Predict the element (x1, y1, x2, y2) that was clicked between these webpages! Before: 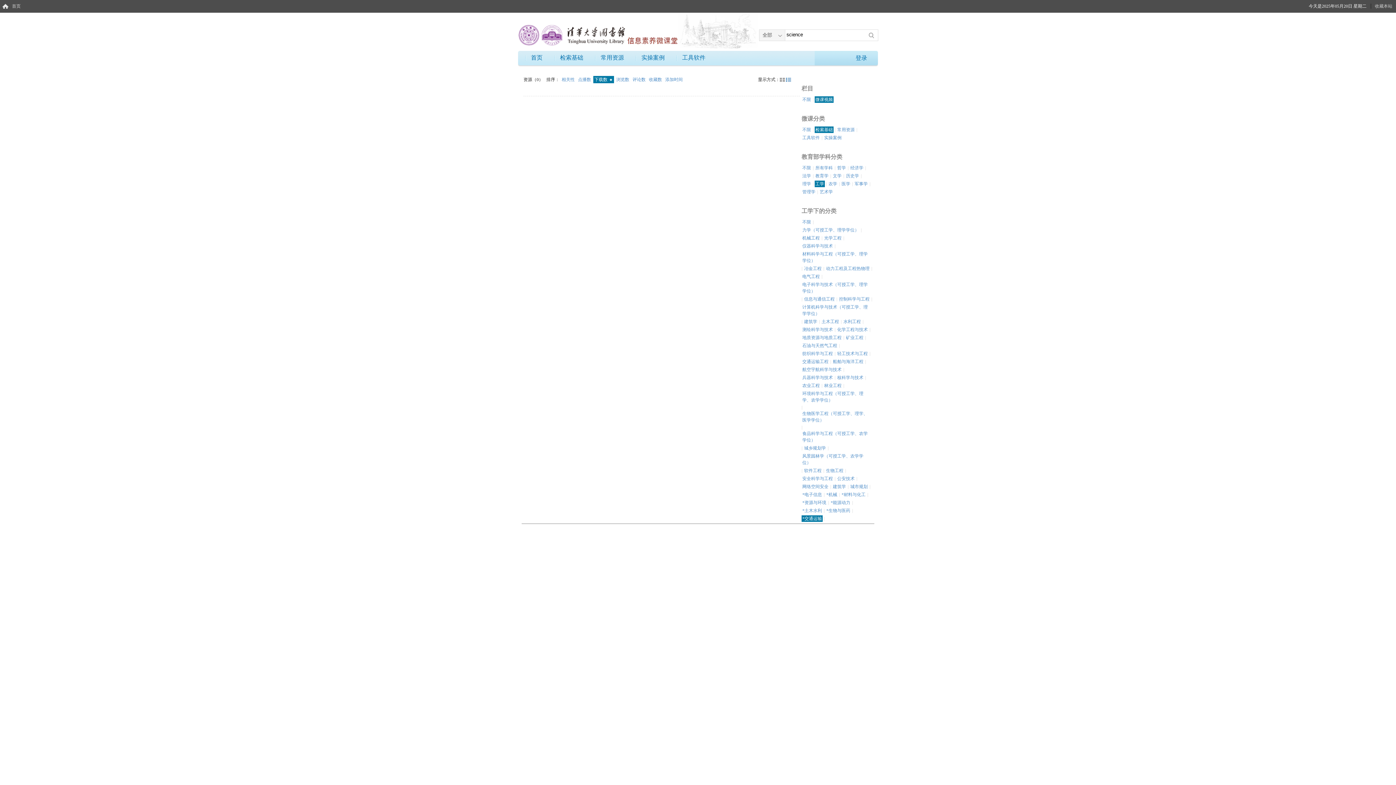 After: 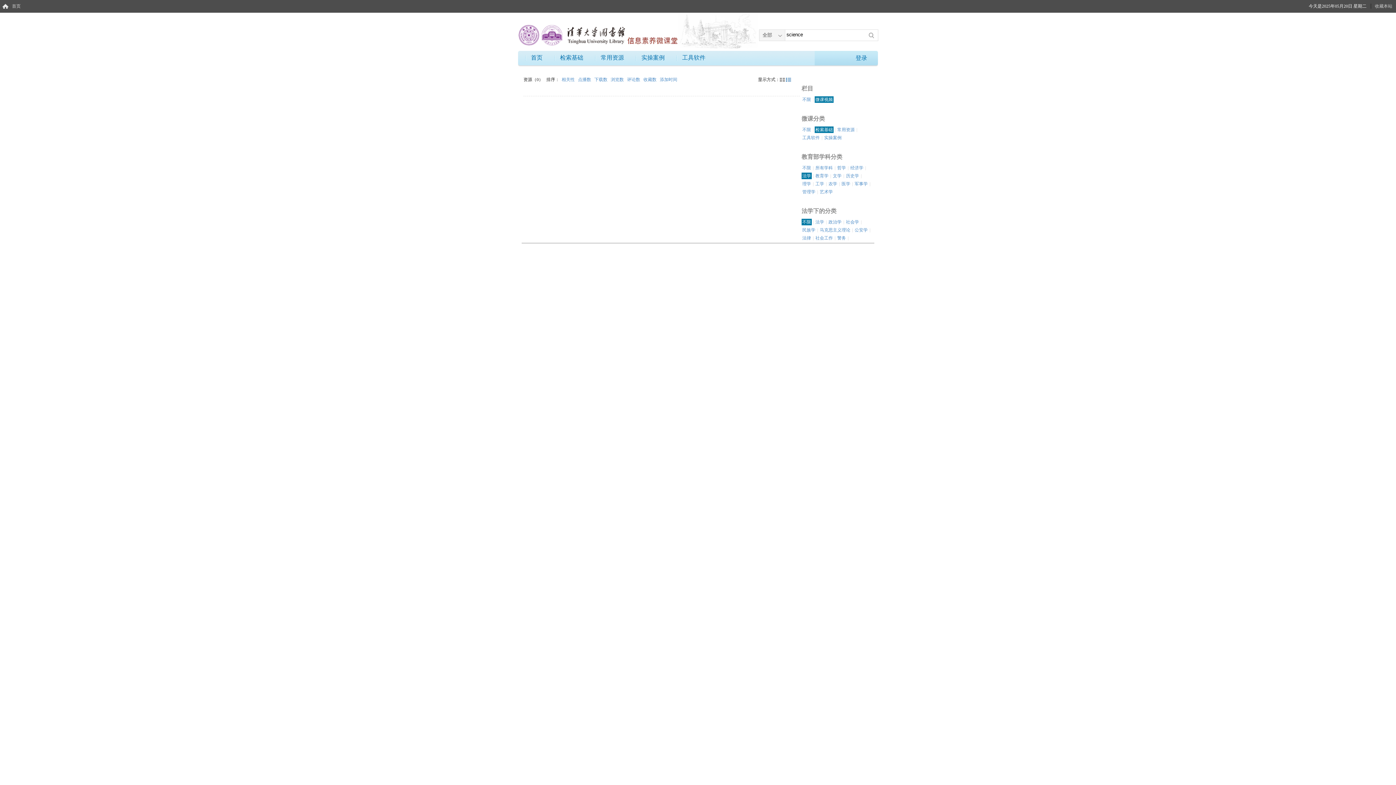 Action: bbox: (801, 172, 812, 179) label: 法学